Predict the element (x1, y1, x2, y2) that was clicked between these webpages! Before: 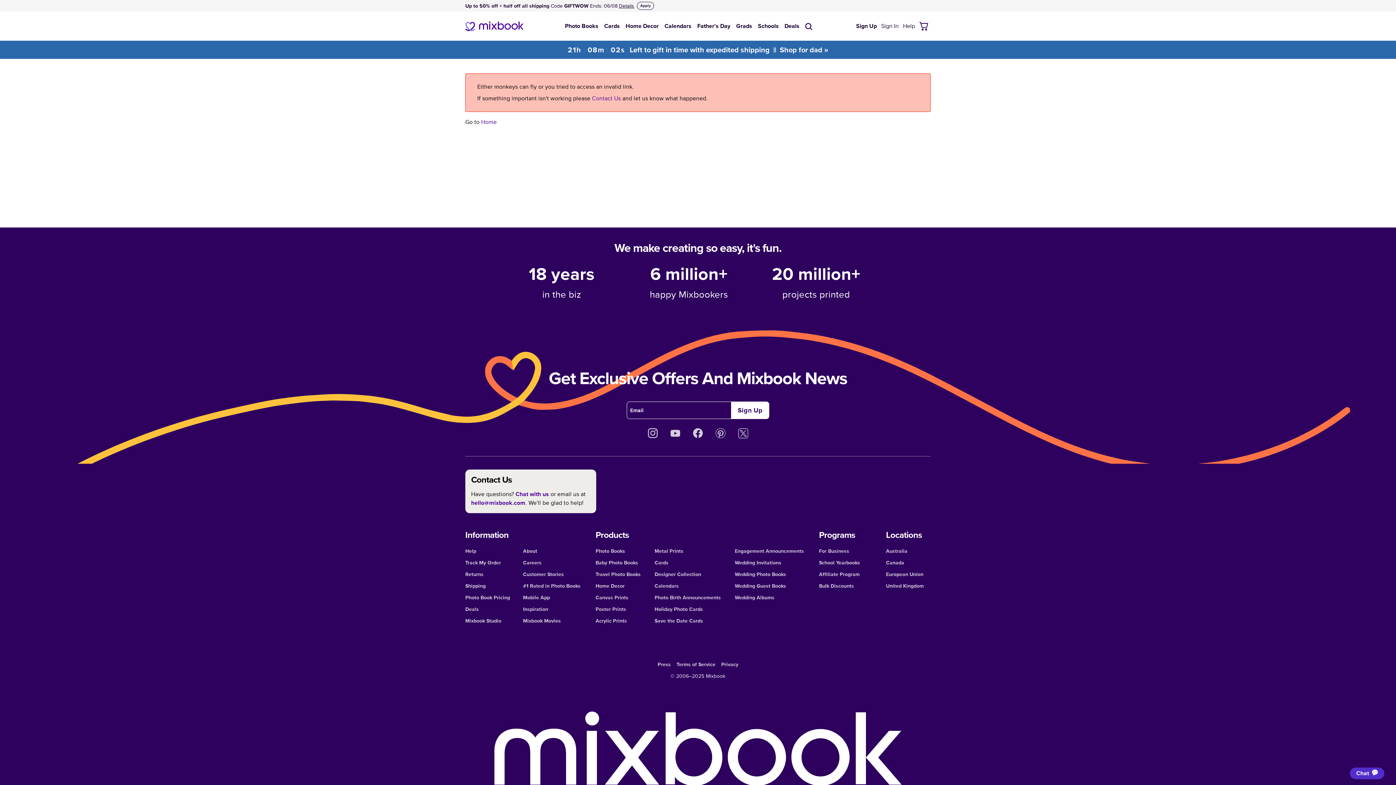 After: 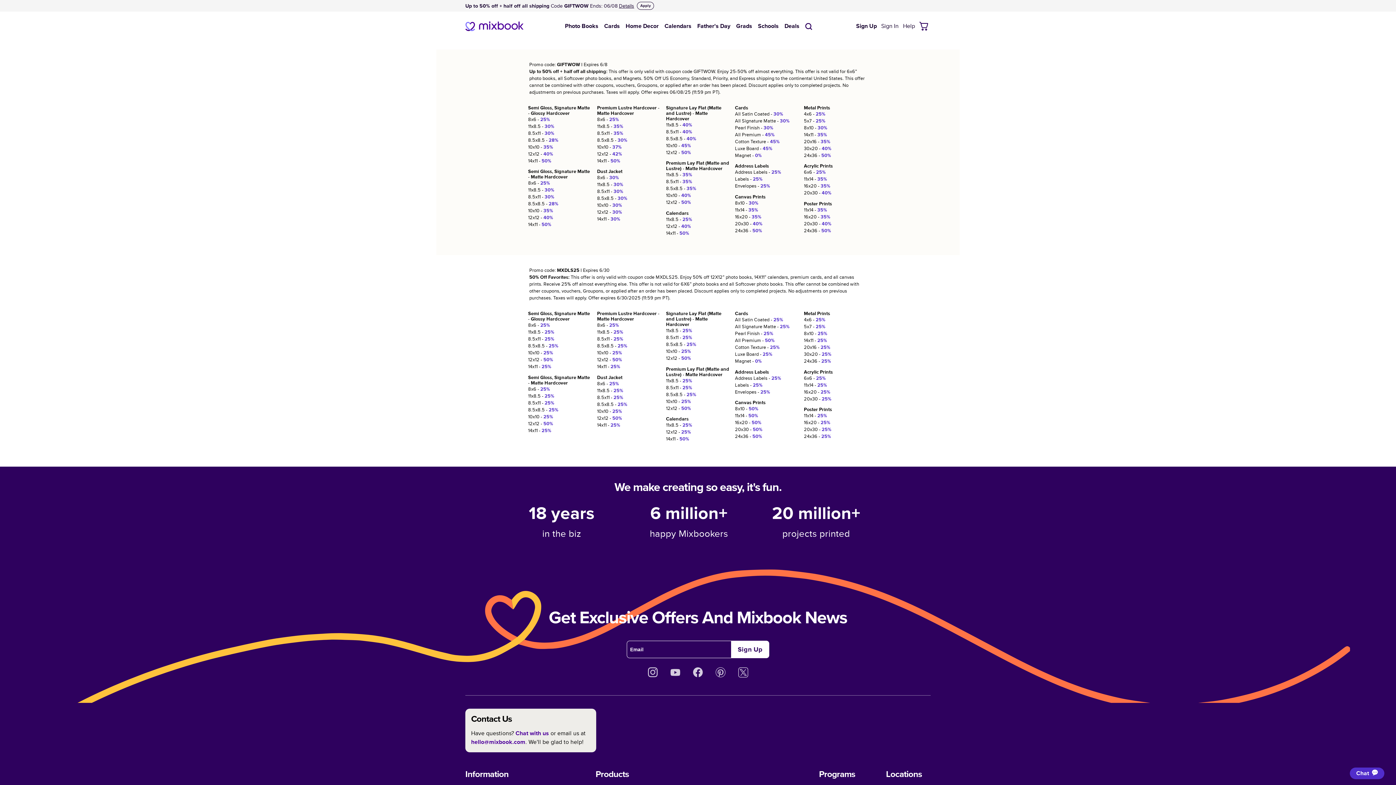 Action: label: Details bbox: (619, 0, 634, 11)